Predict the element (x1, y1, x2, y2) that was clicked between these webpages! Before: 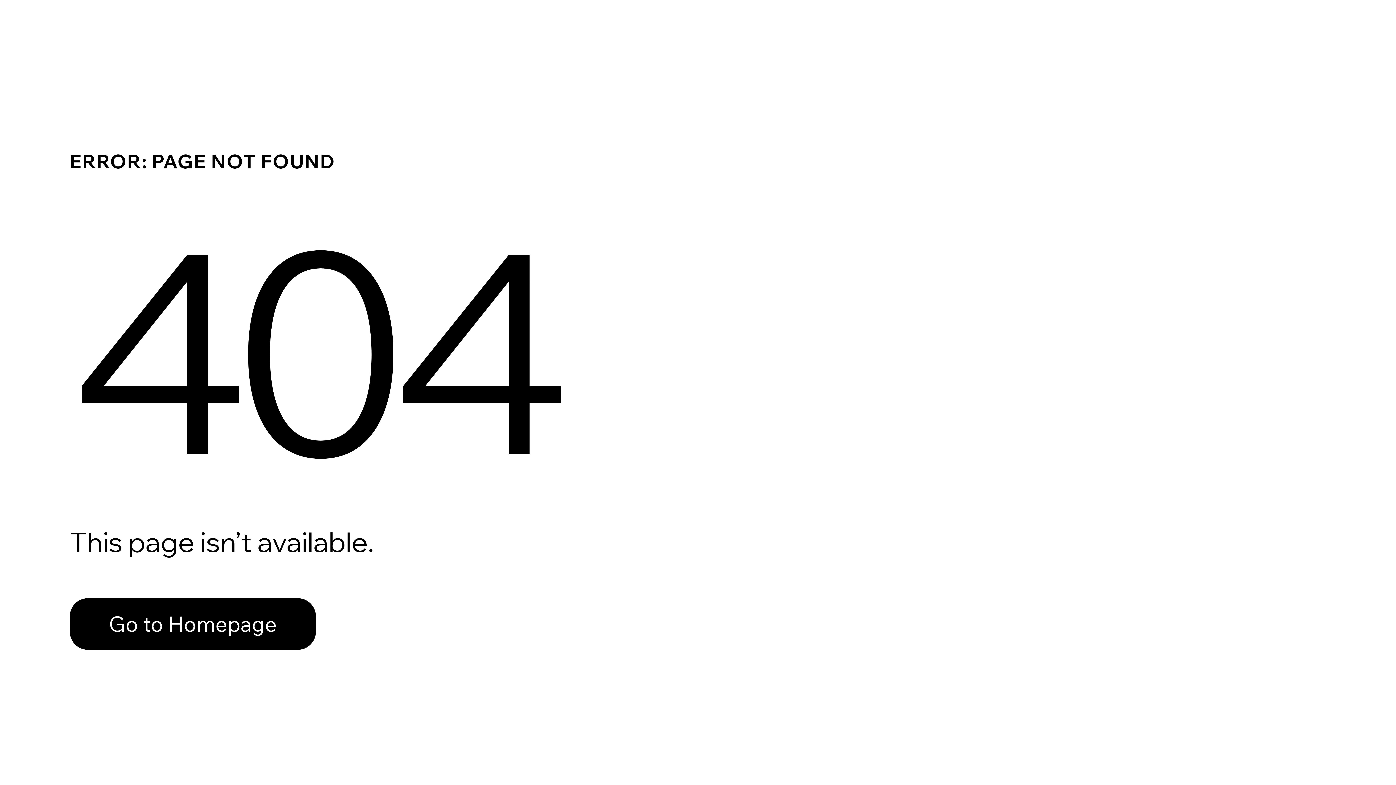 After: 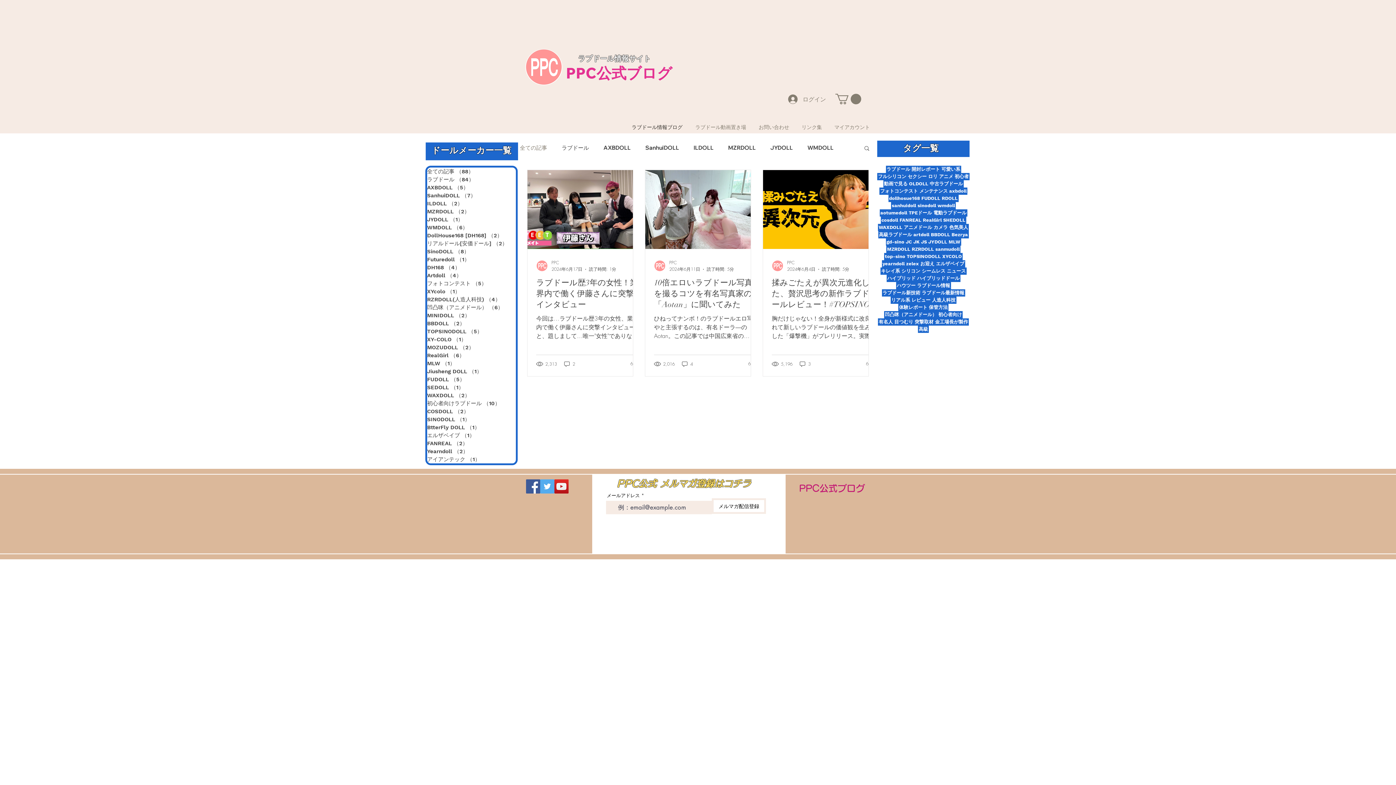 Action: bbox: (69, 598, 316, 650) label: Go to Homepage